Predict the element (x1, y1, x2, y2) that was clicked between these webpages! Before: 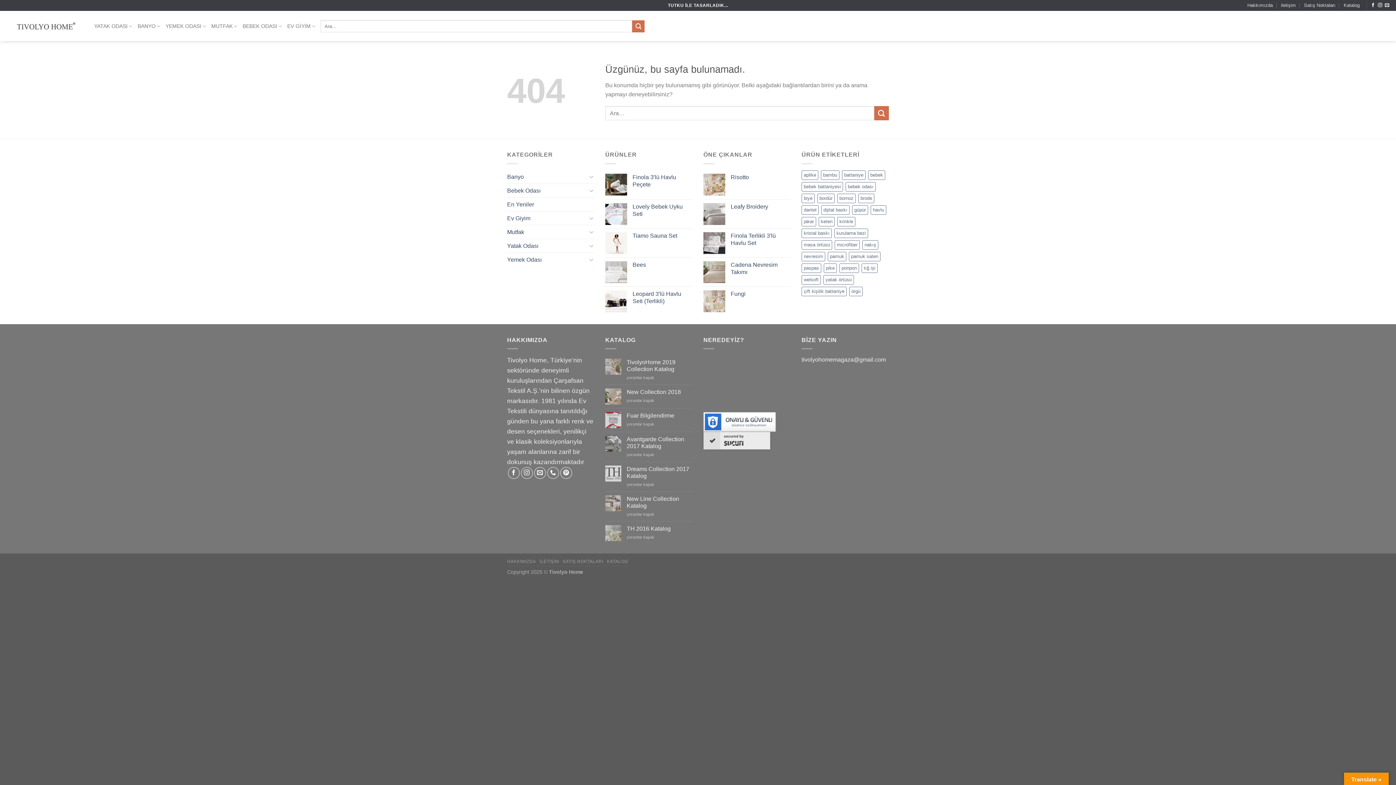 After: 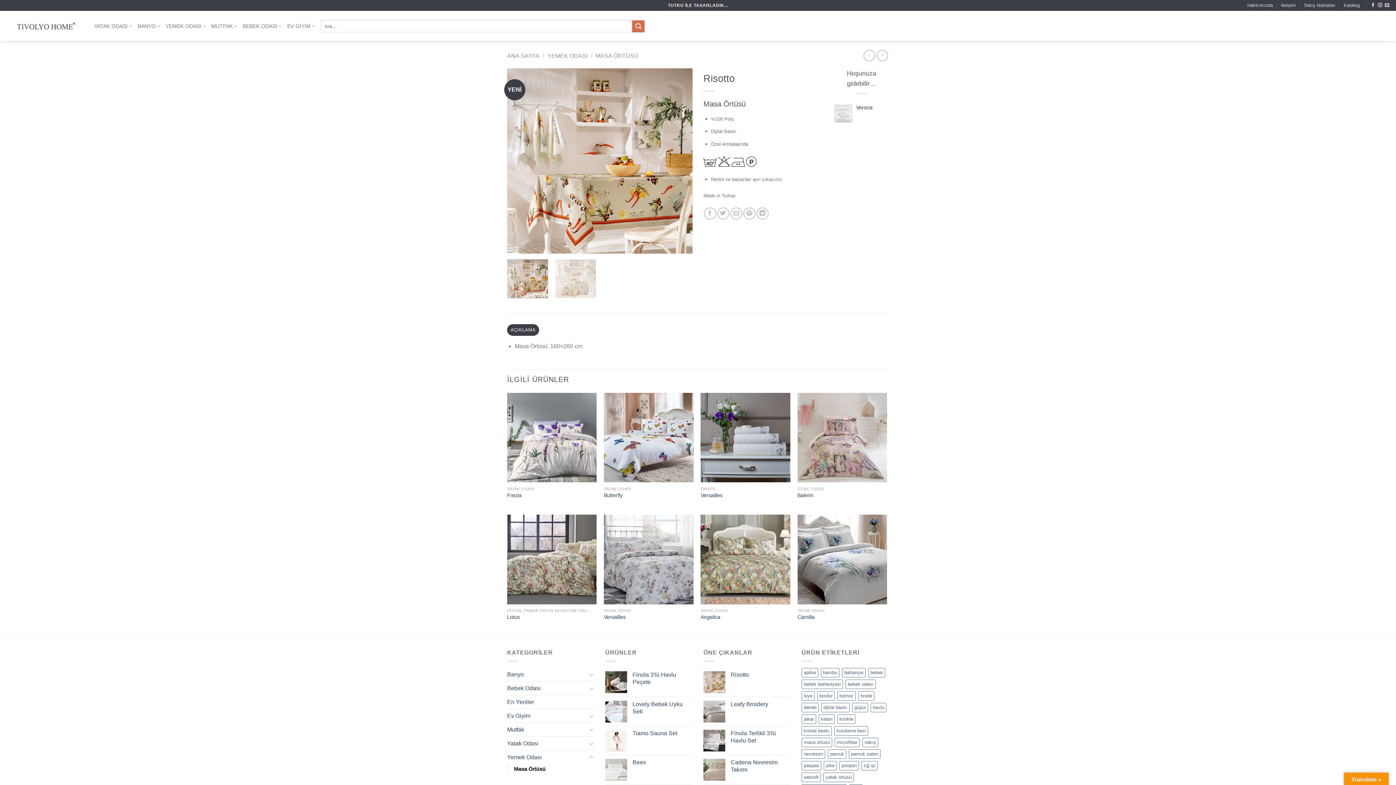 Action: bbox: (730, 173, 790, 180) label: Risotto